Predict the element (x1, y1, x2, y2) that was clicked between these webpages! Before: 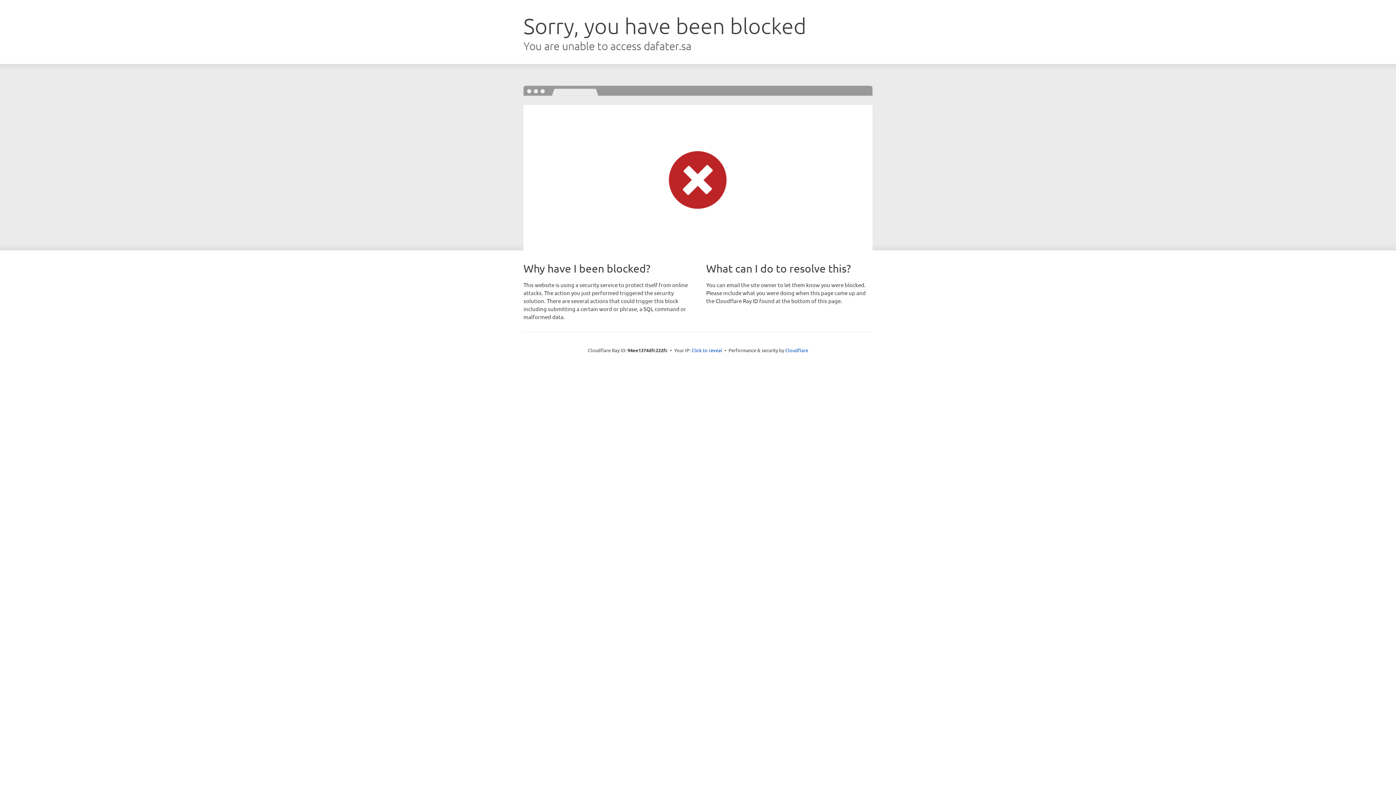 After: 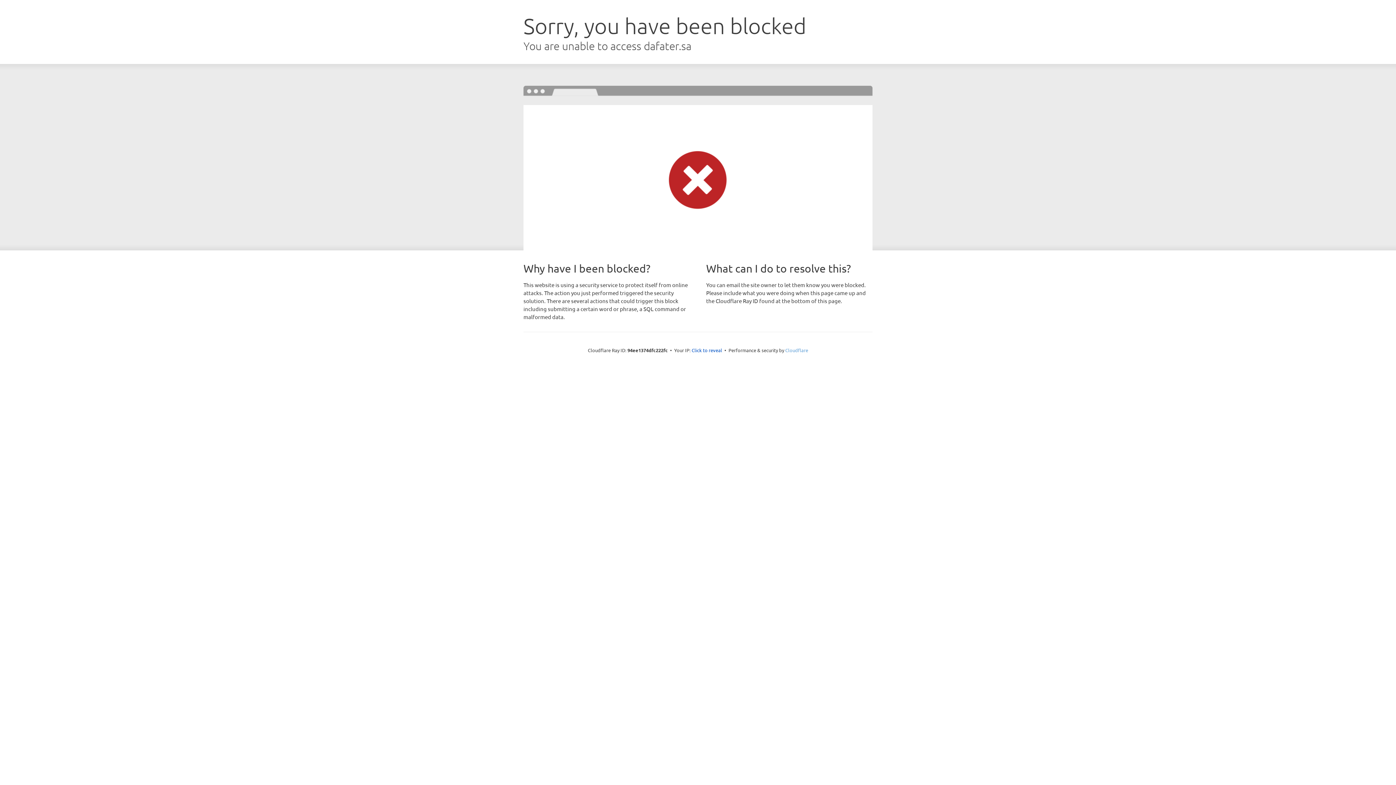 Action: bbox: (785, 347, 808, 353) label: Cloudflare